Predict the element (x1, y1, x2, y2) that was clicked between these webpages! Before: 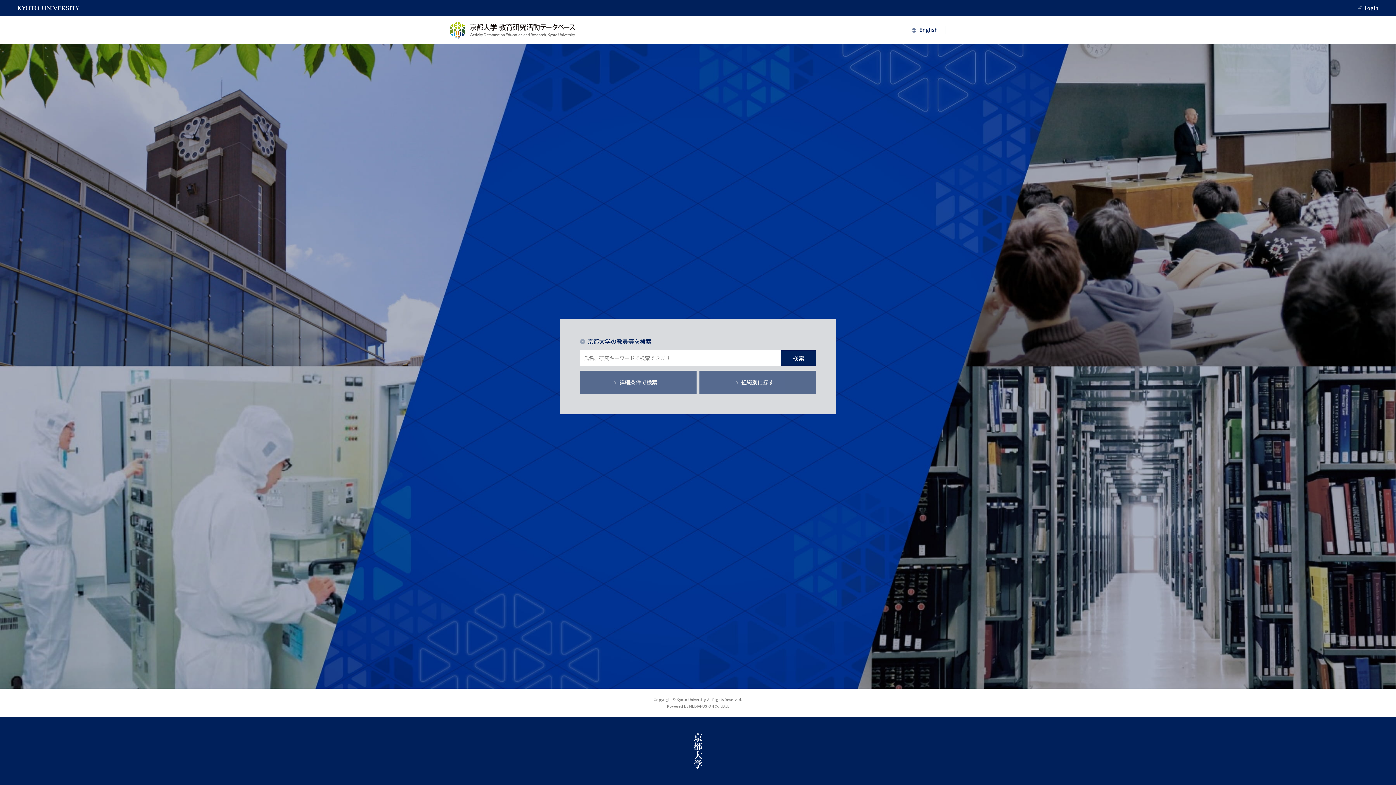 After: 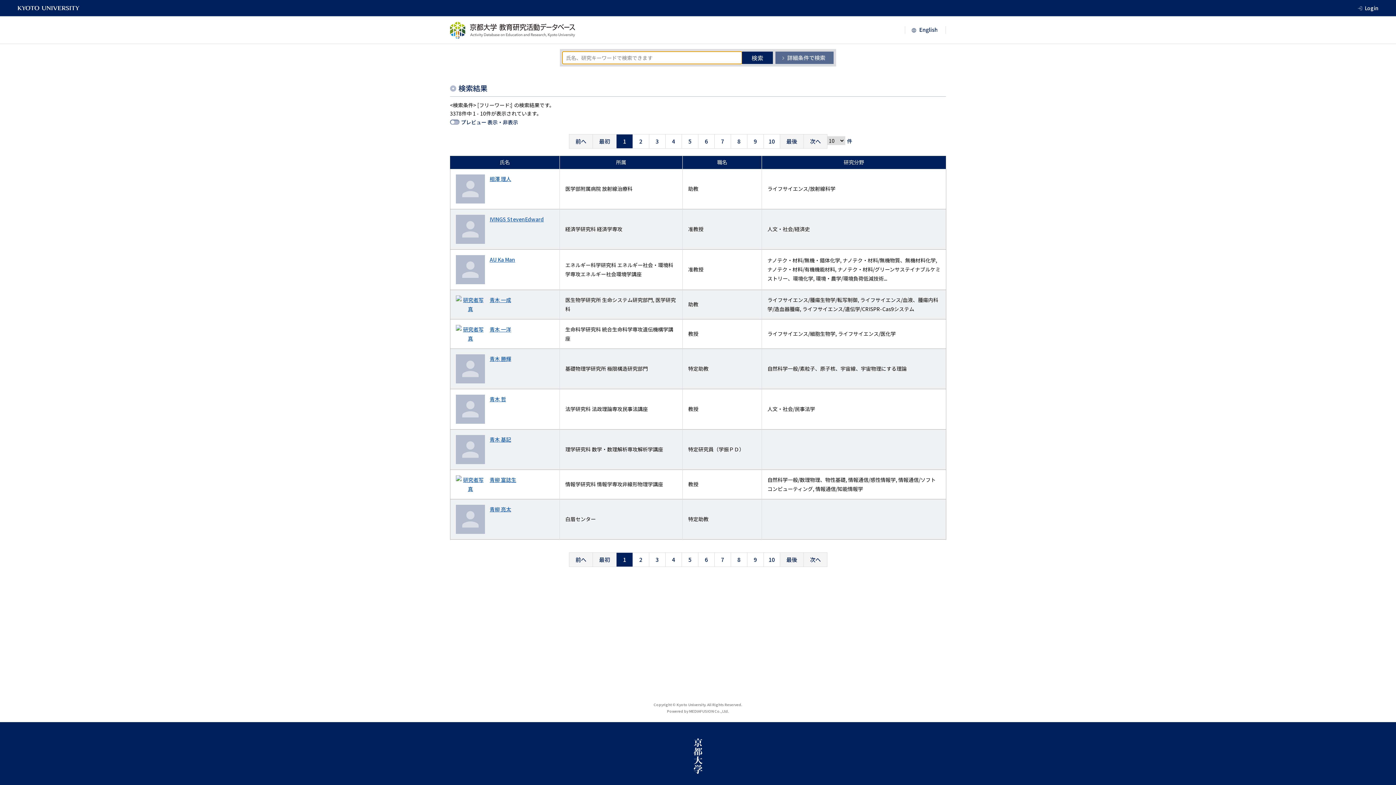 Action: label: 検索 bbox: (781, 350, 816, 365)